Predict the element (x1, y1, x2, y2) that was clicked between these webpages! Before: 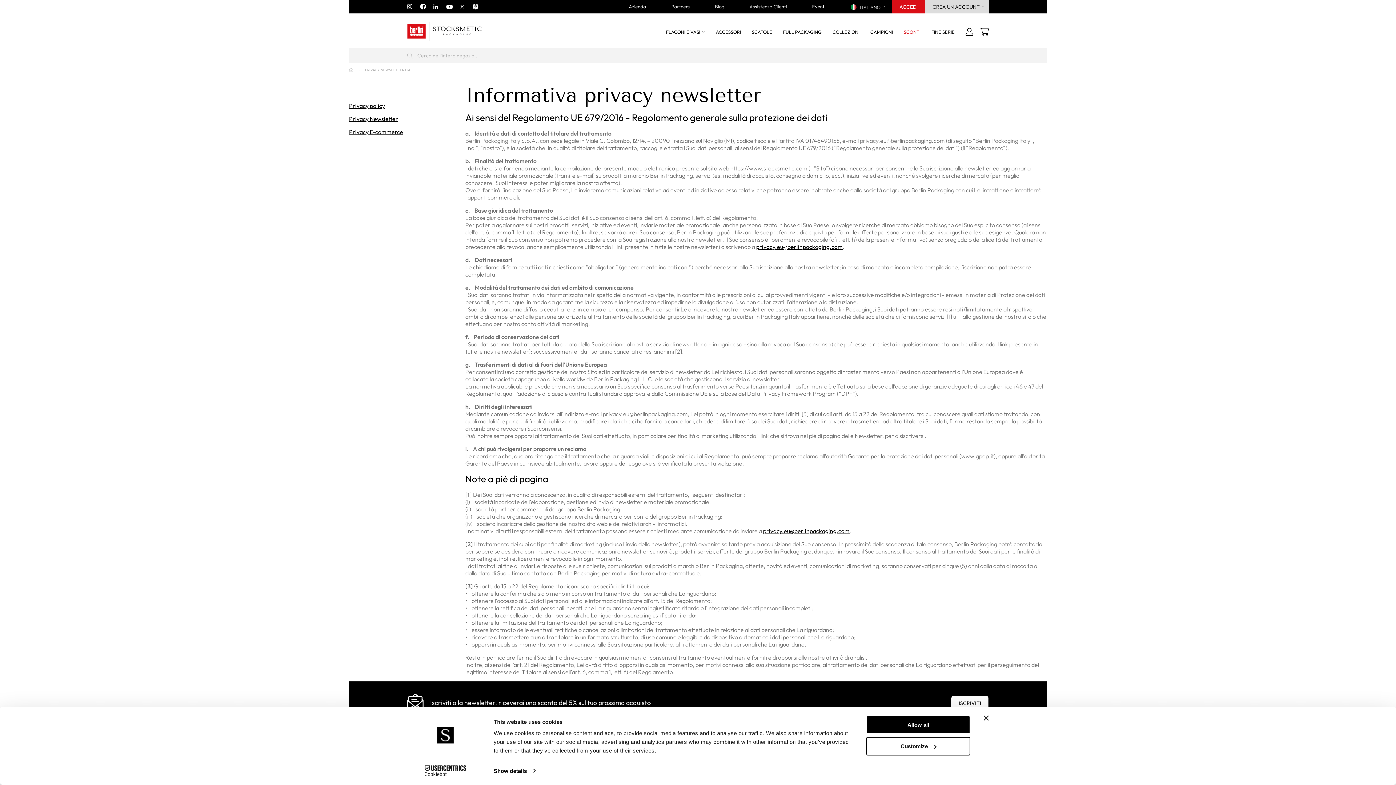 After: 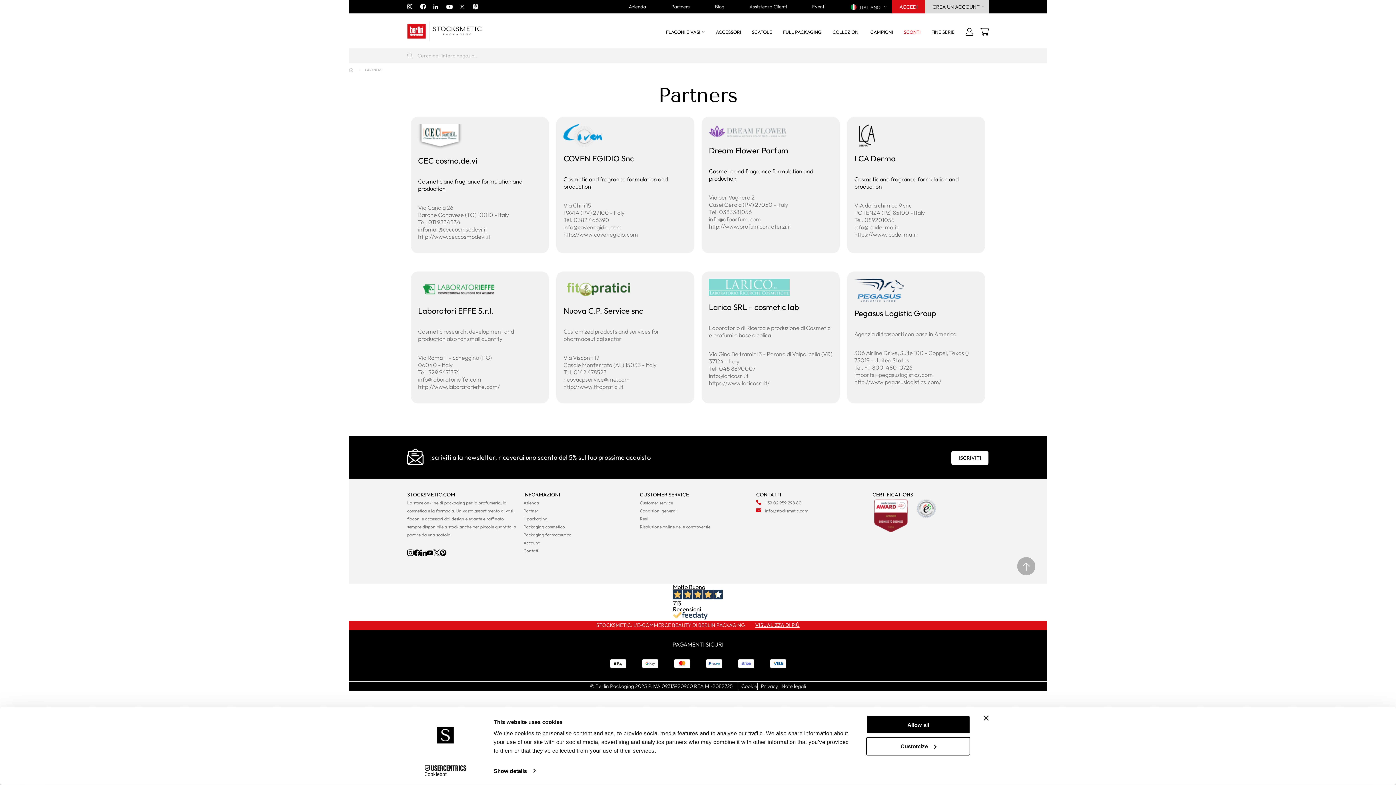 Action: label: Partners bbox: (671, 4, 690, 9)